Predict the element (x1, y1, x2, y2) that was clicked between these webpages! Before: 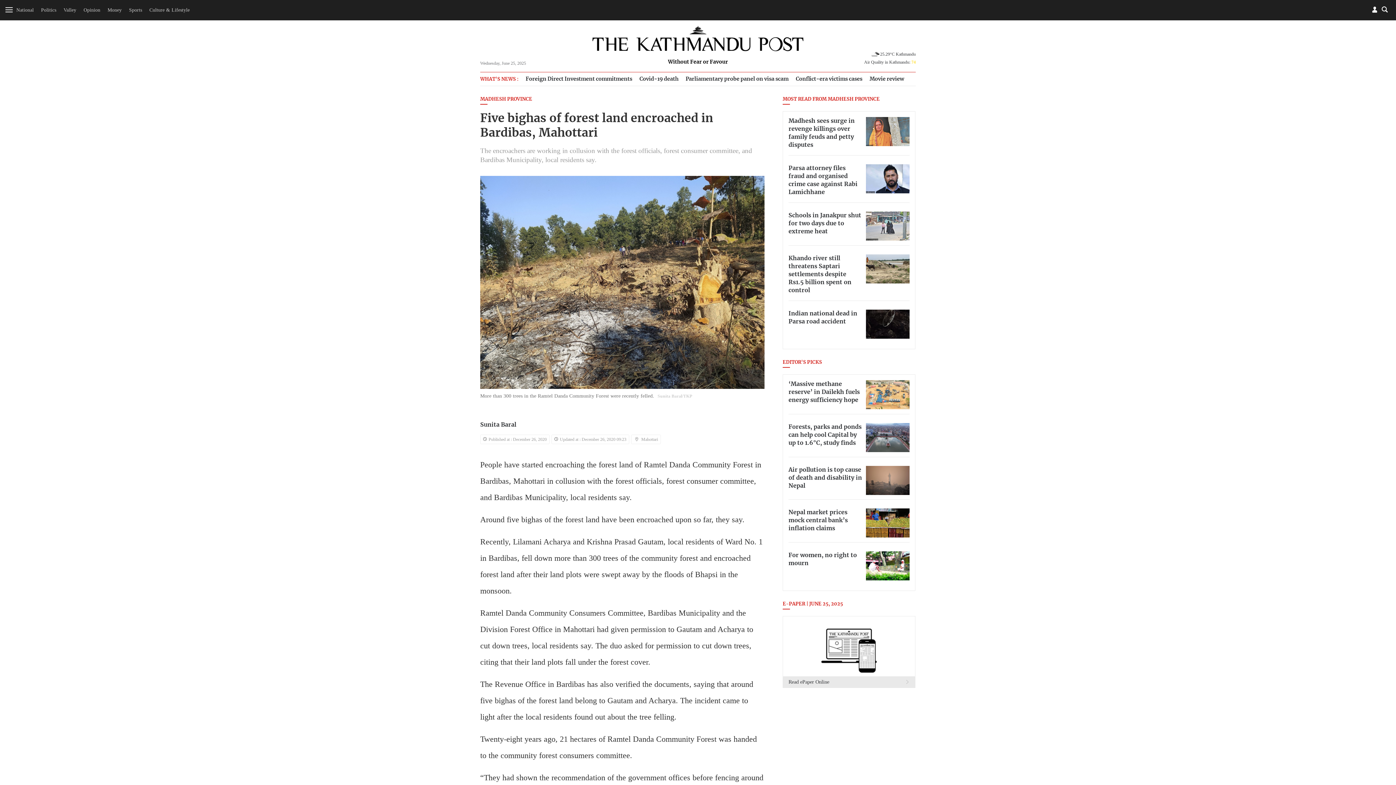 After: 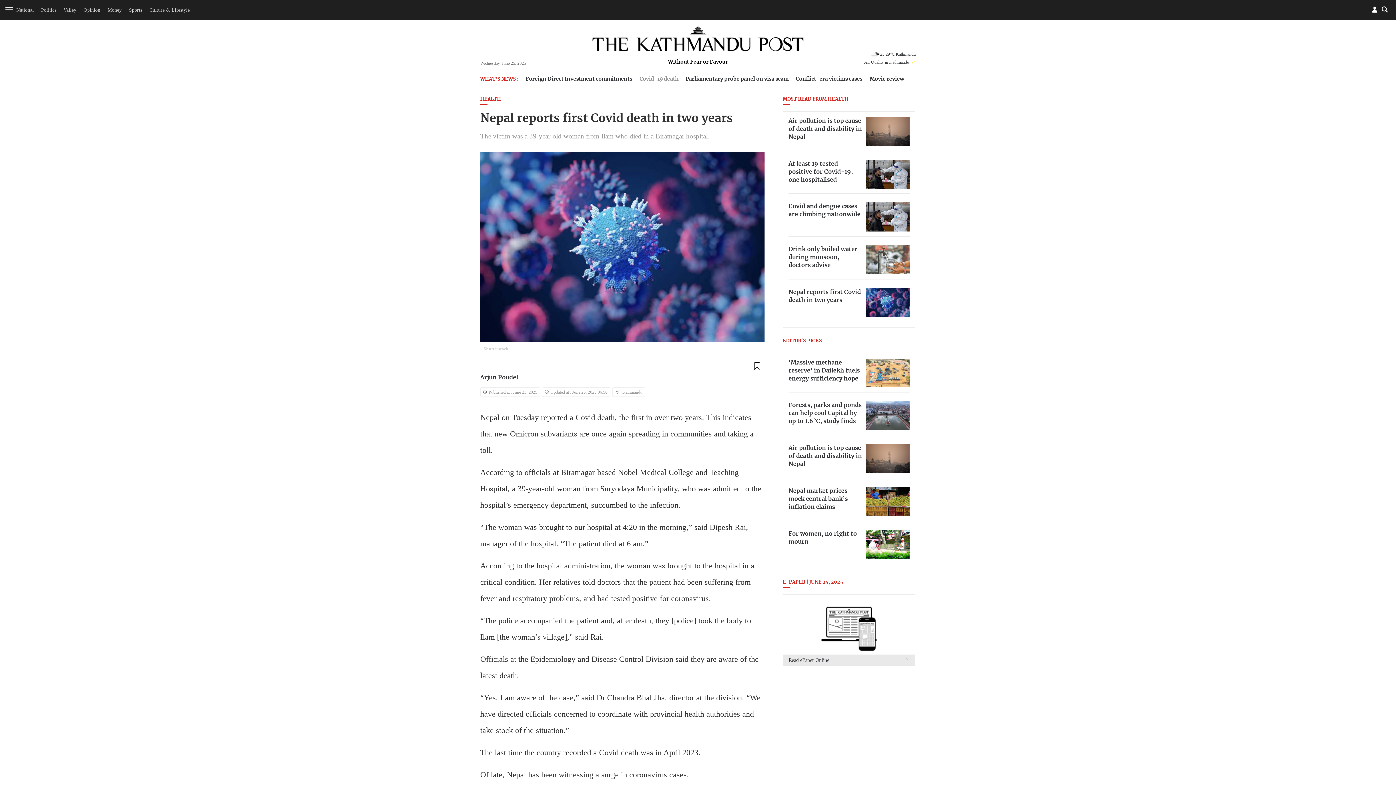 Action: bbox: (639, 76, 678, 81) label: Covid-19 death